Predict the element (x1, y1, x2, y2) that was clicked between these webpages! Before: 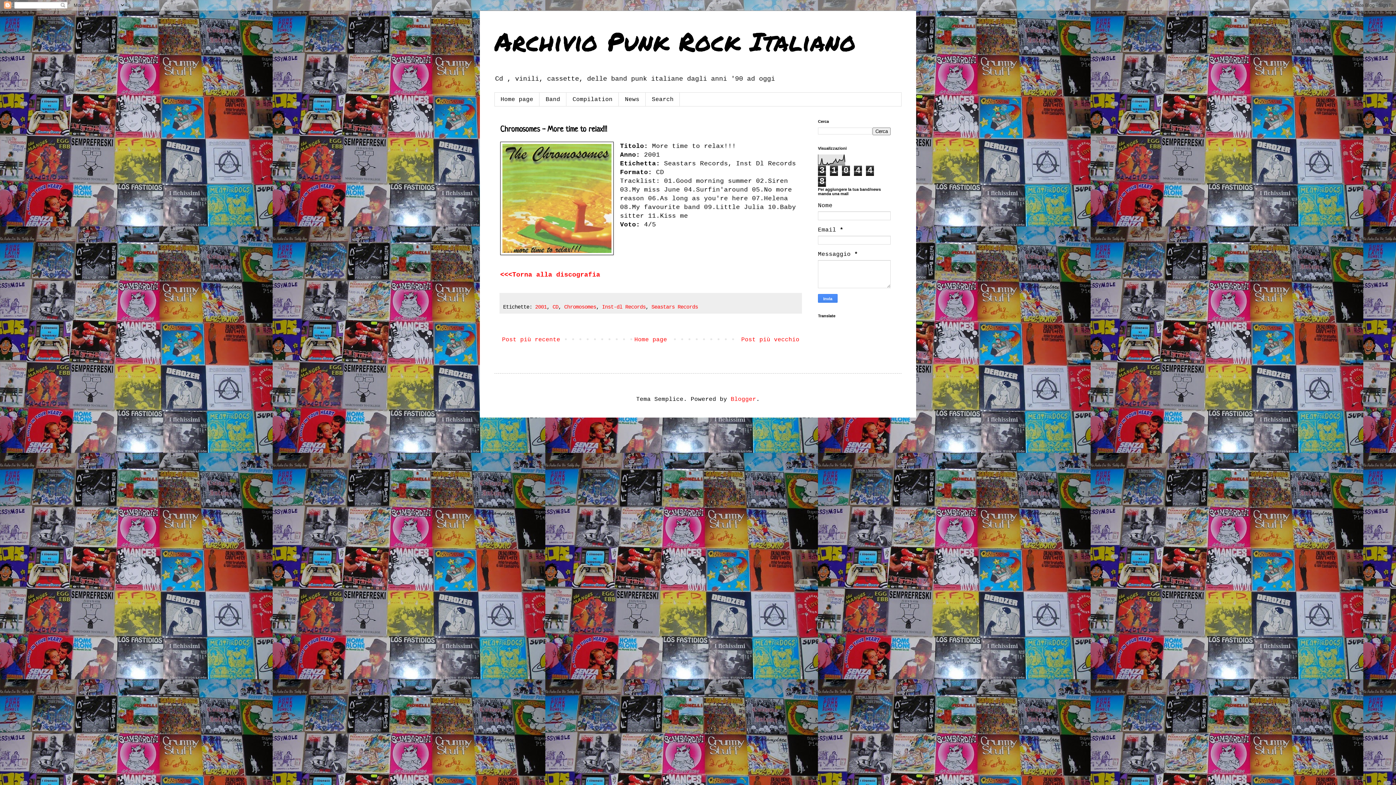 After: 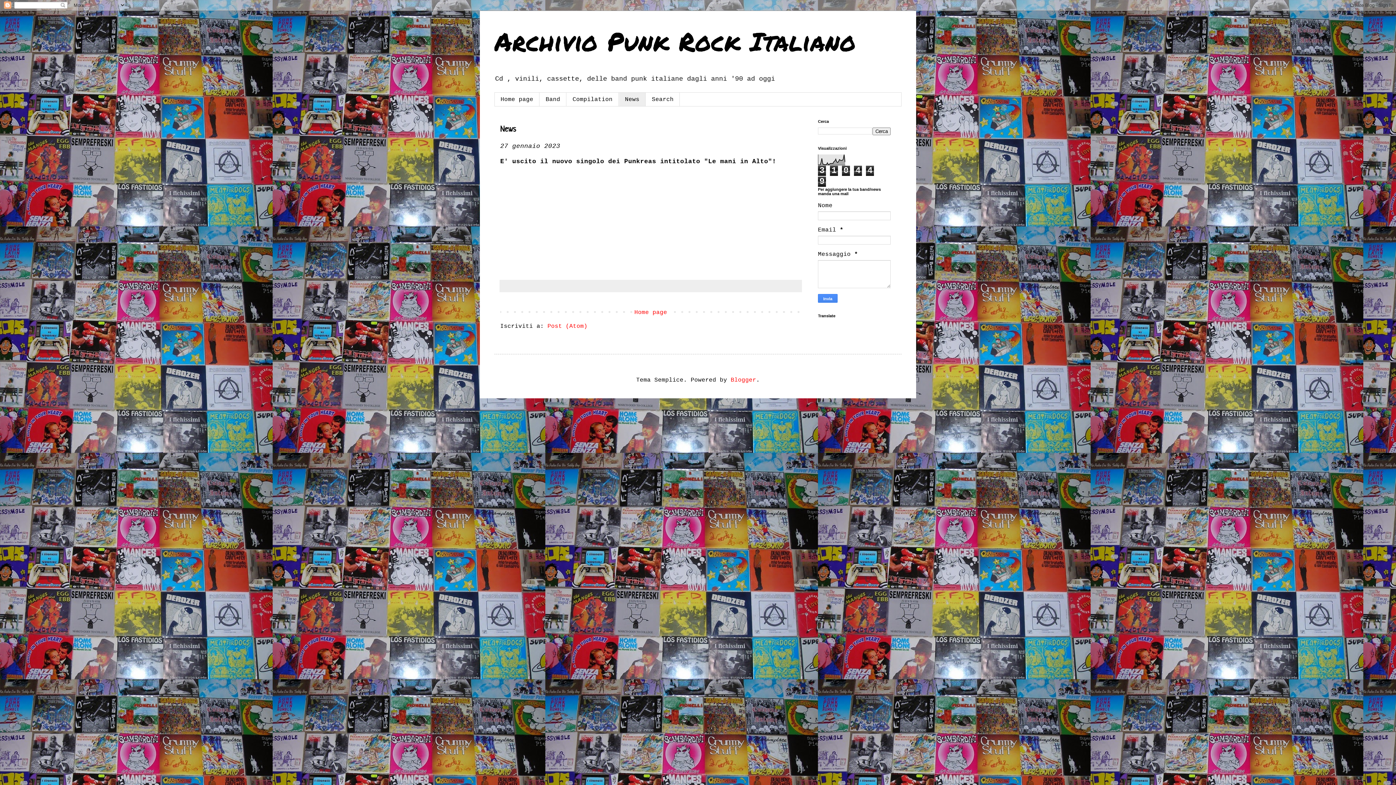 Action: label: News bbox: (618, 92, 645, 106)